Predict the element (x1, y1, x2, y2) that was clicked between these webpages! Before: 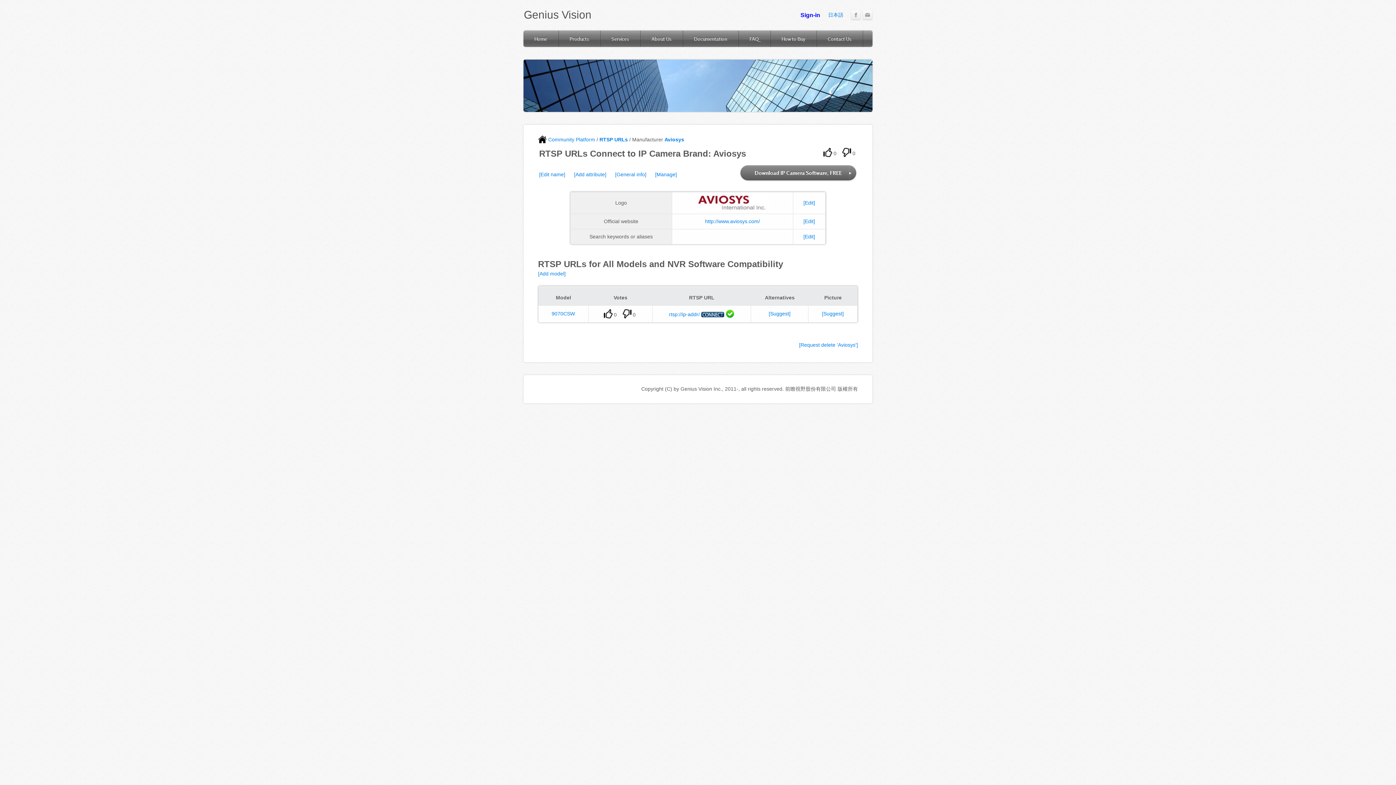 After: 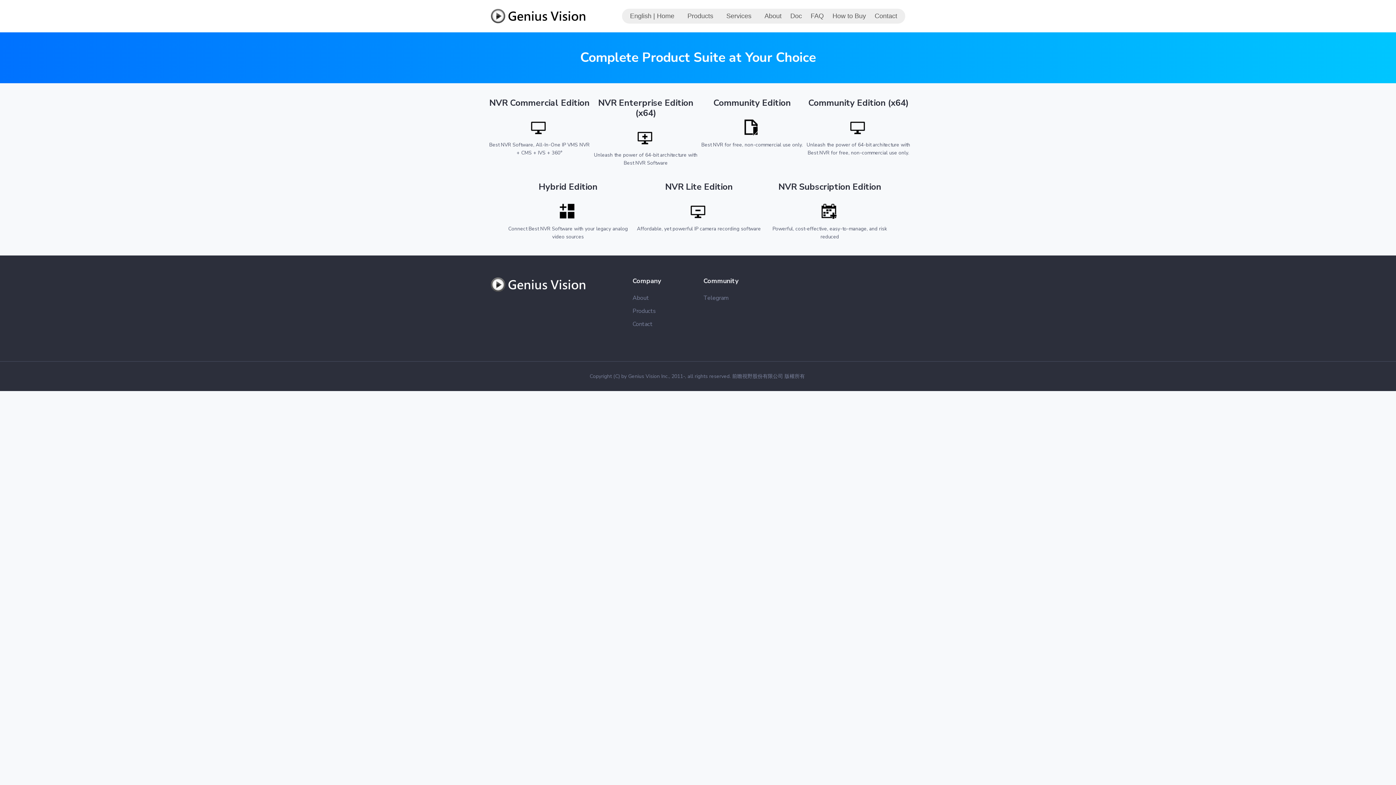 Action: bbox: (558, 30, 600, 46) label: Products